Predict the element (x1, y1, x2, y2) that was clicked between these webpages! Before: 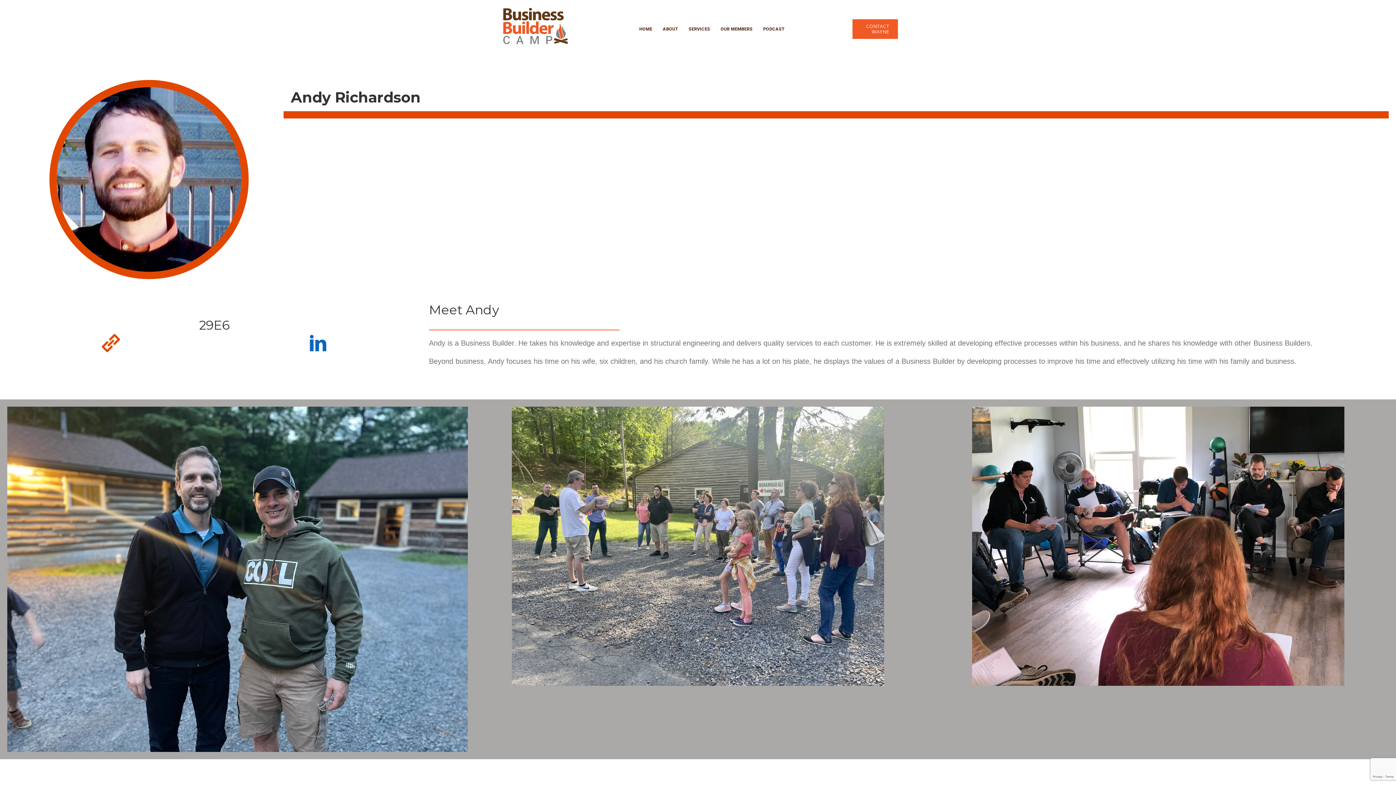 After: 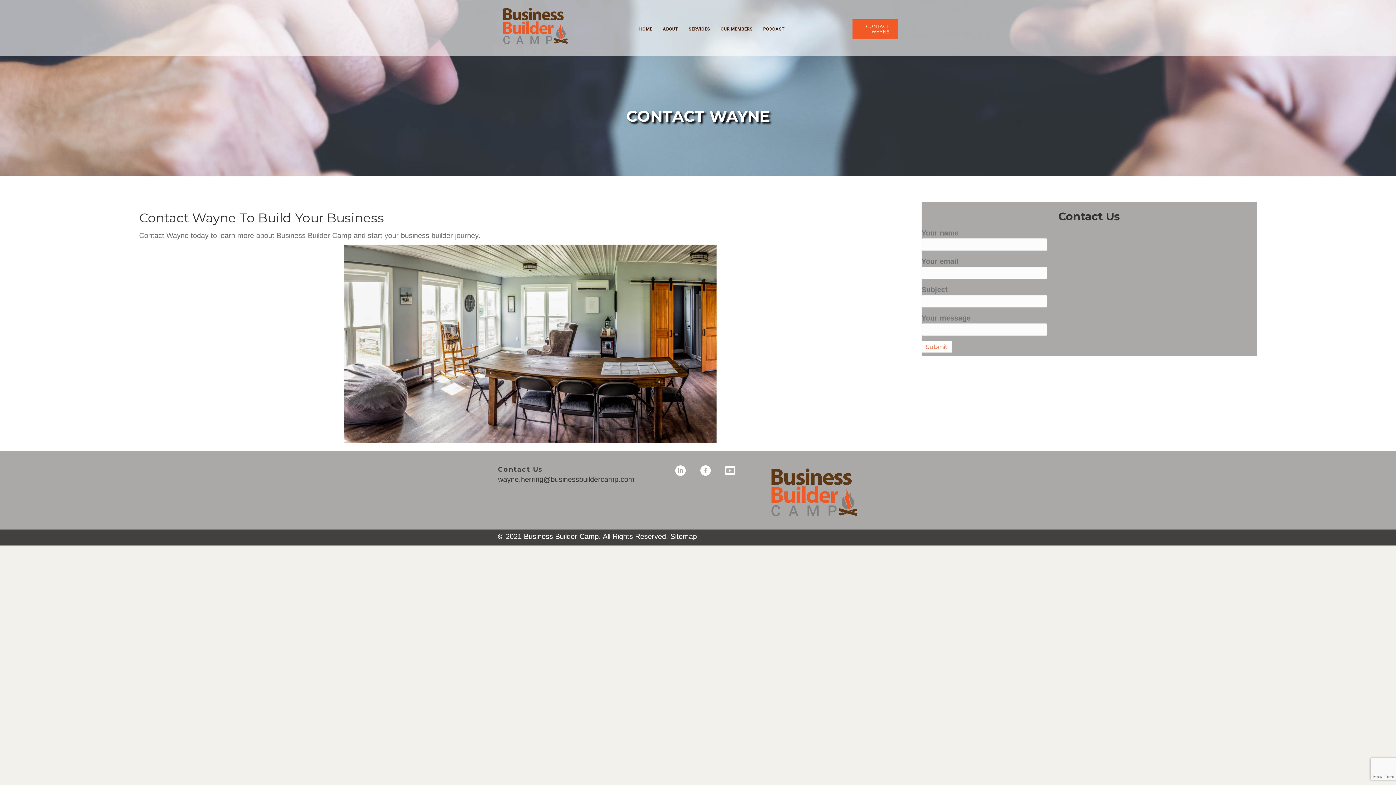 Action: bbox: (852, 19, 898, 38) label: CONTACT WAYNE